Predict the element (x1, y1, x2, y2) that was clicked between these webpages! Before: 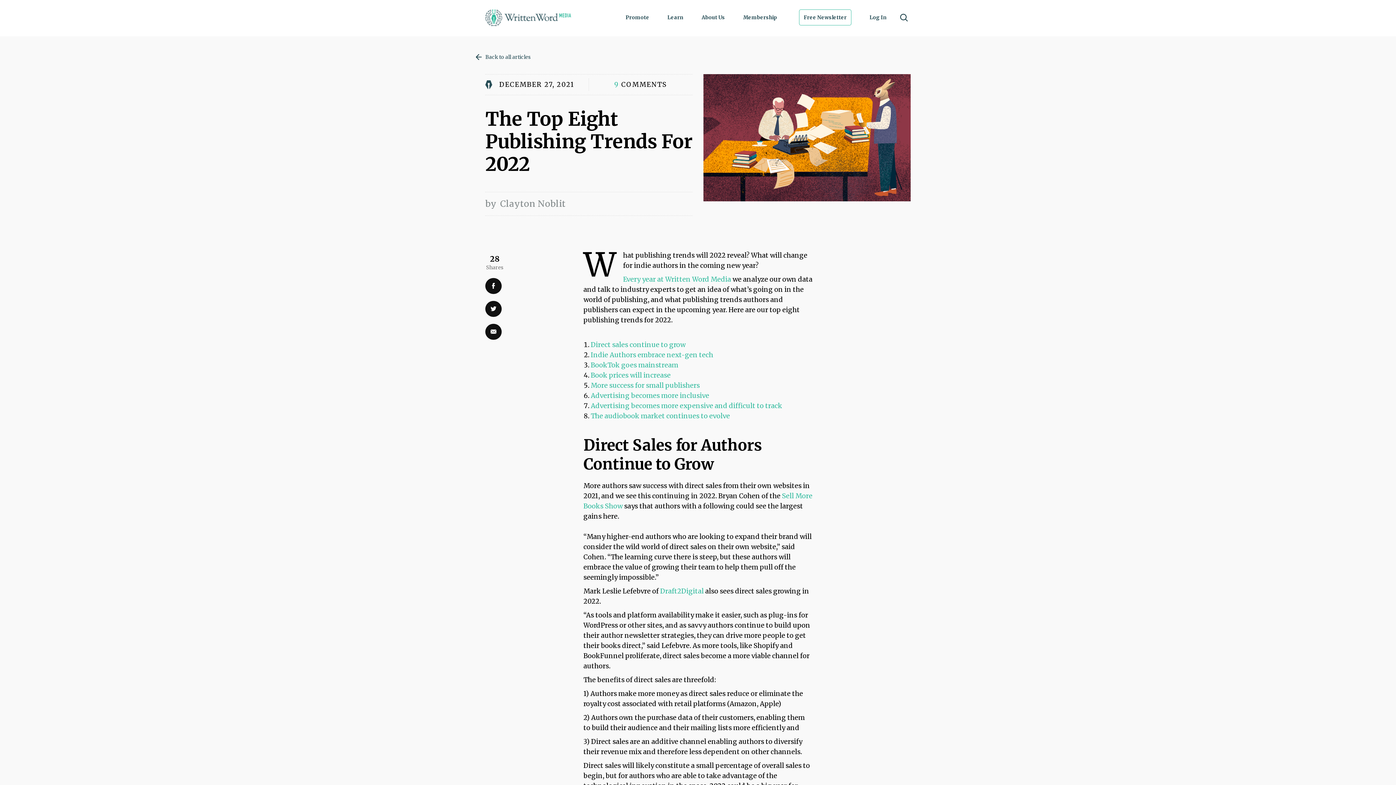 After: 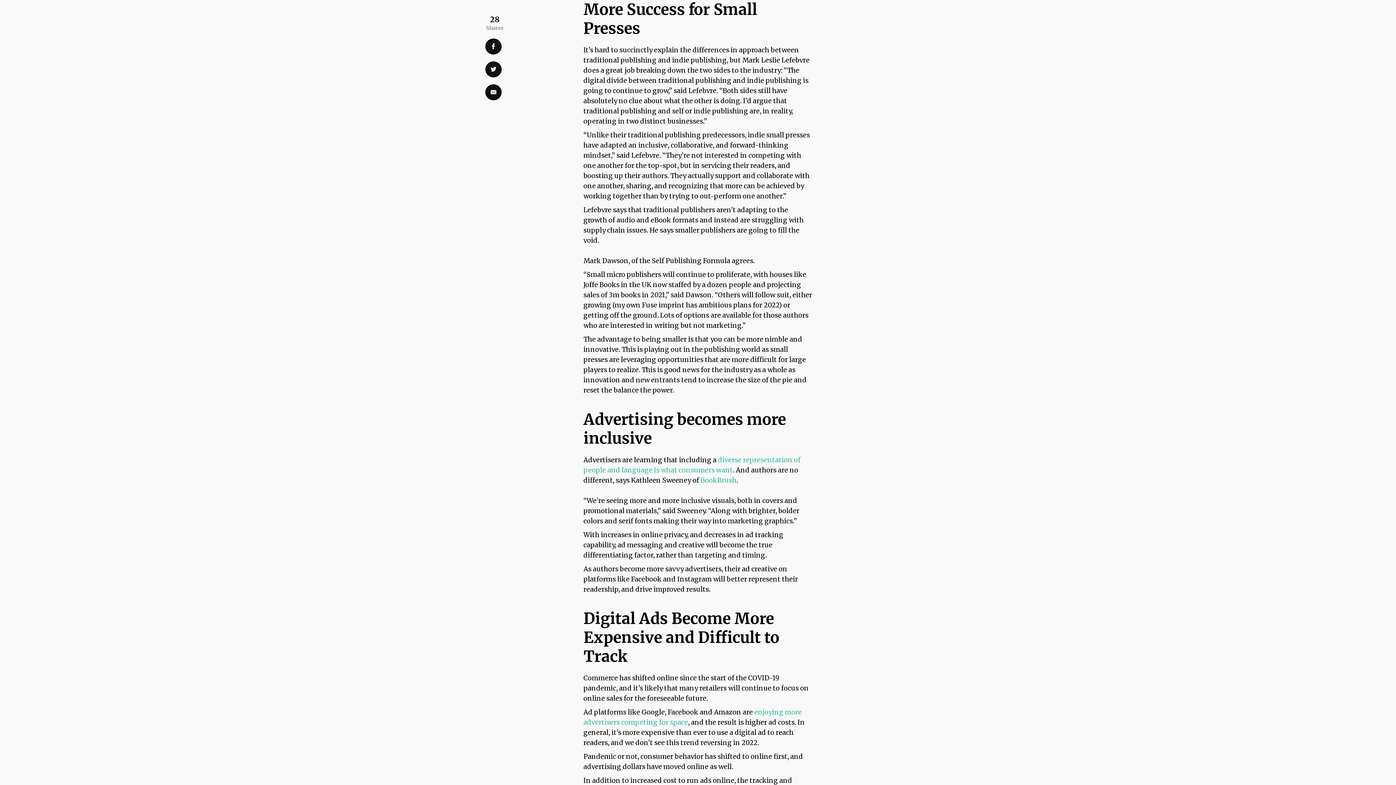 Action: label: More success for small publishers bbox: (590, 381, 700, 389)